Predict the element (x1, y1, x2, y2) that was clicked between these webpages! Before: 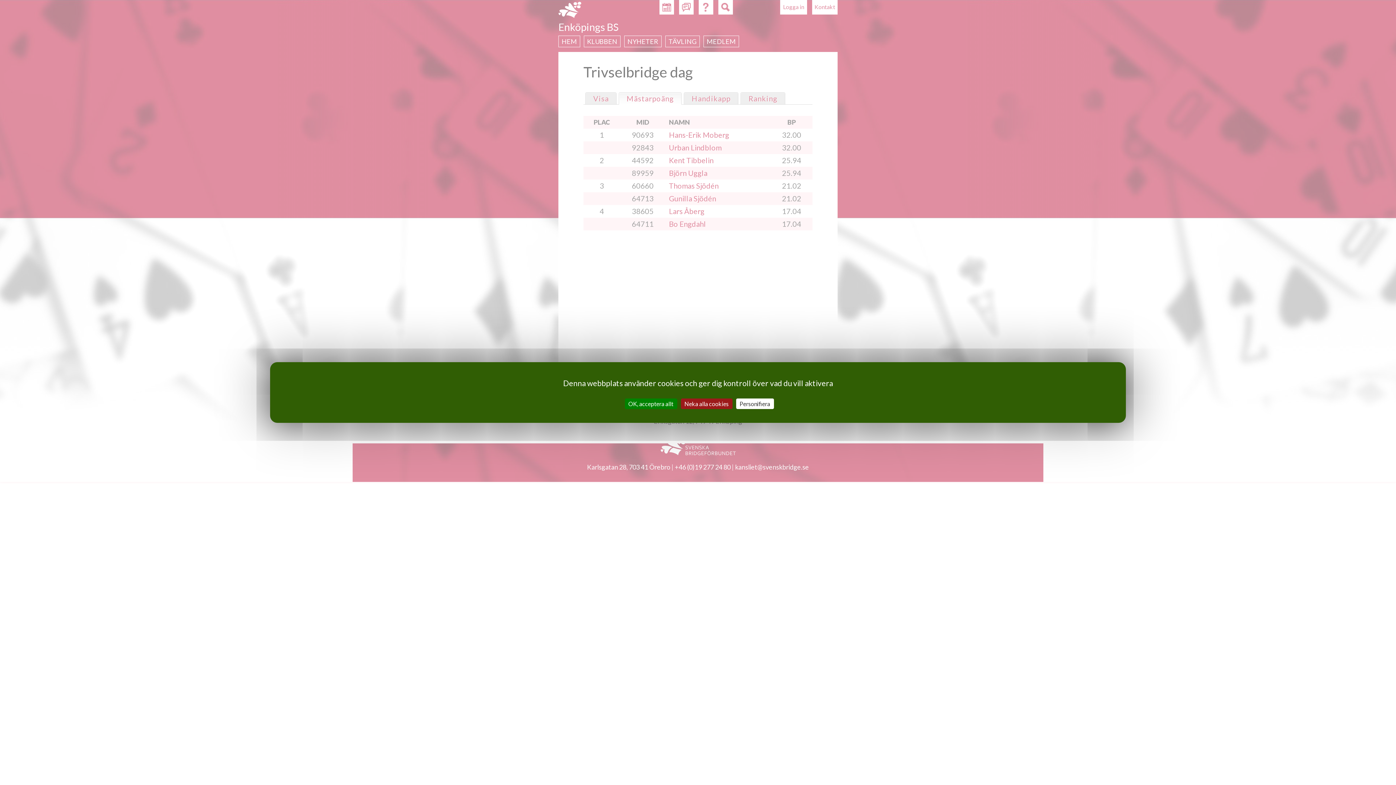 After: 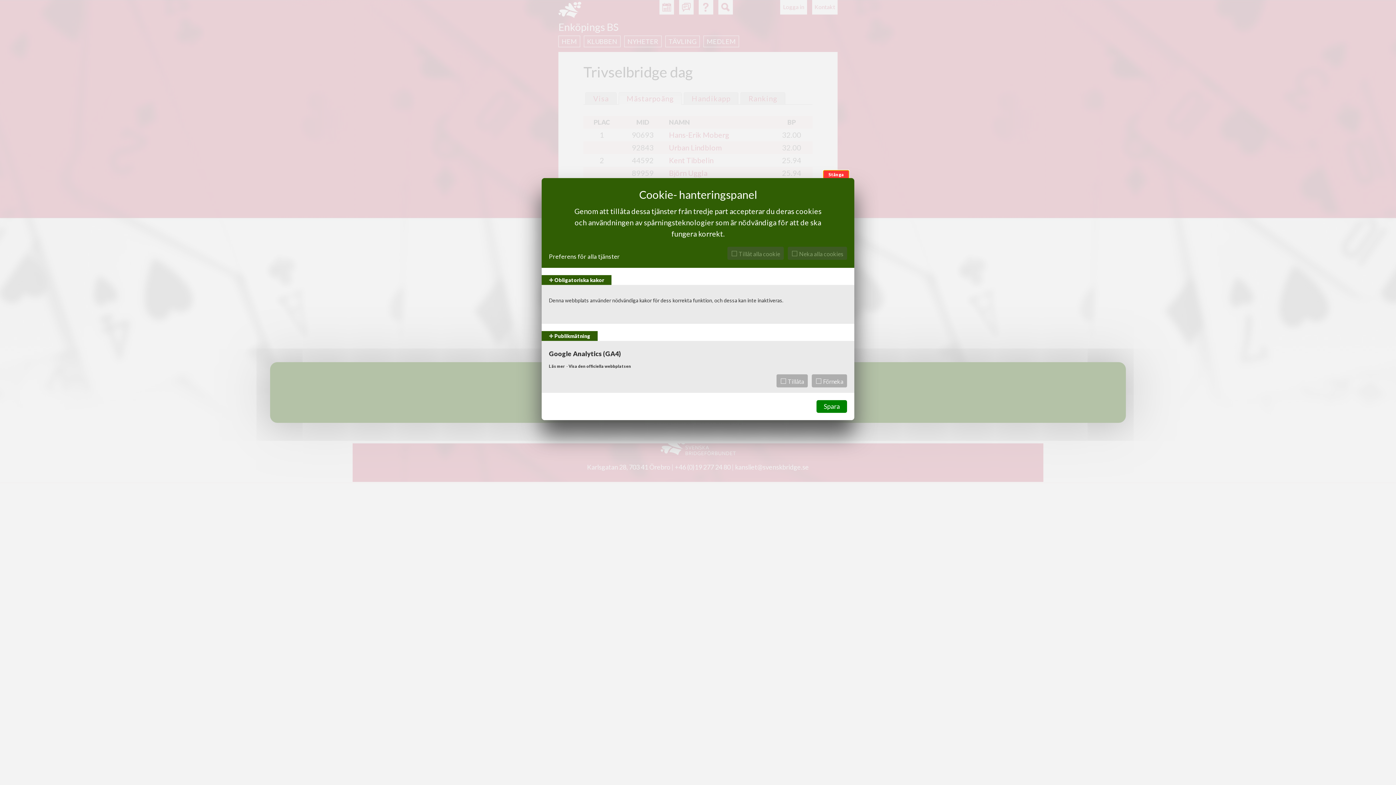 Action: label: Personifiera (modalt fönster) bbox: (736, 398, 774, 409)